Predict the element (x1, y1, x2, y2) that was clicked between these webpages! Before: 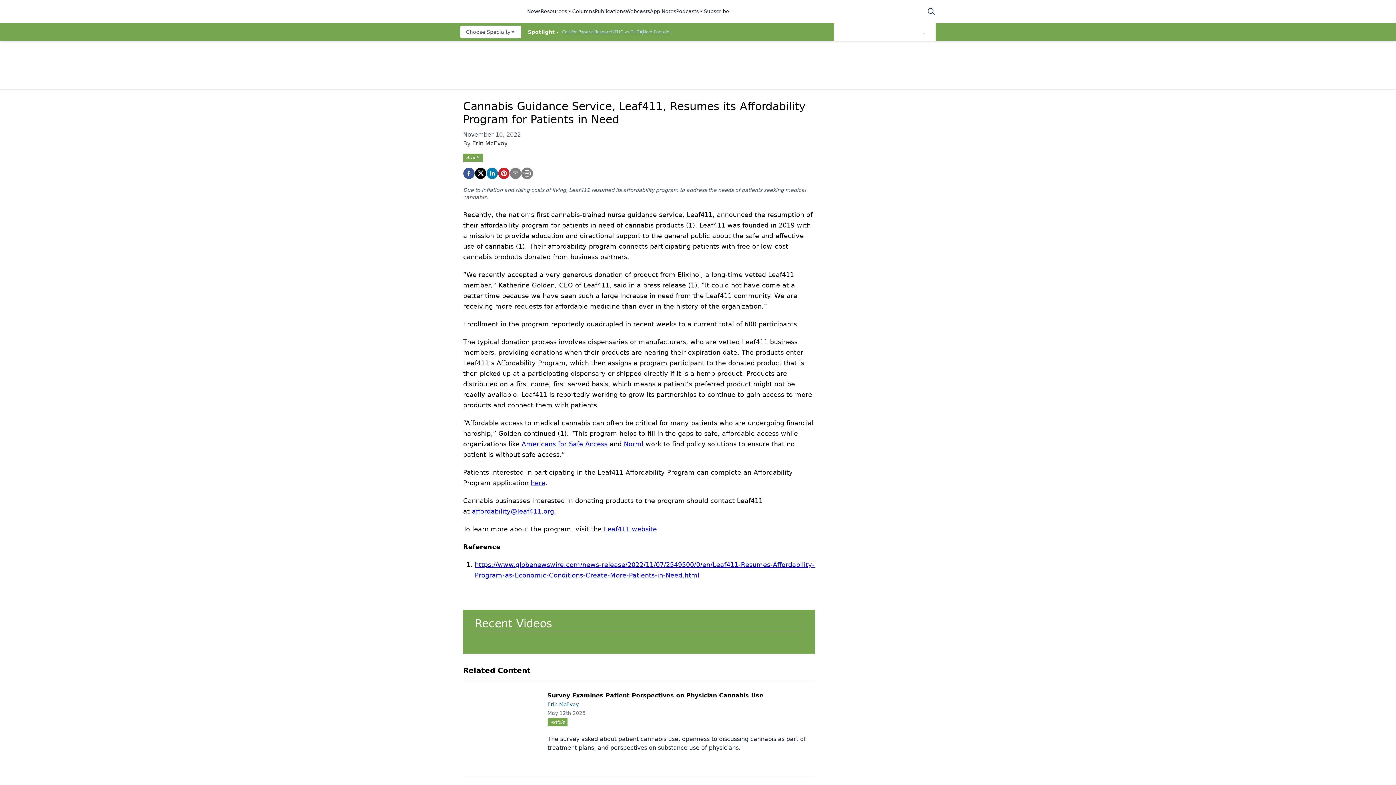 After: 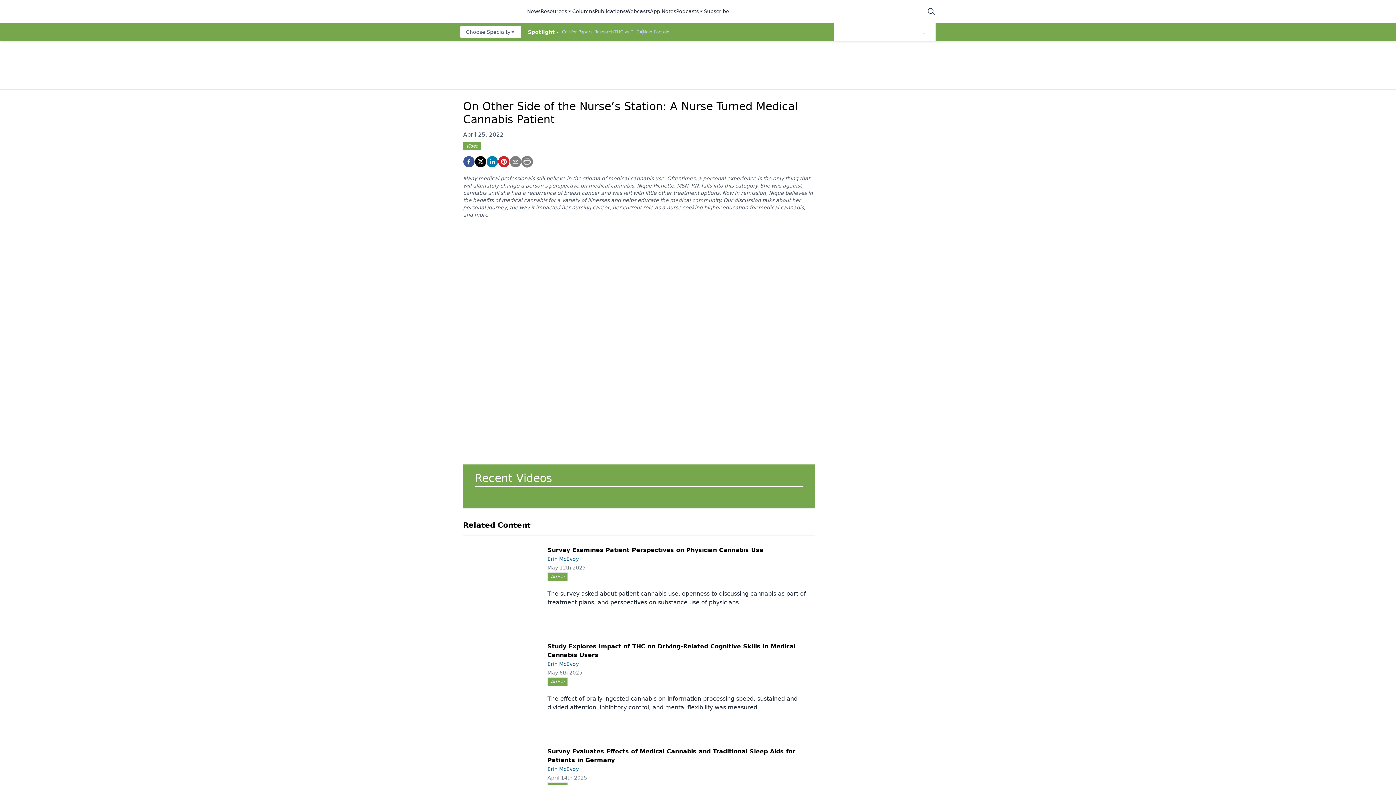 Action: bbox: (480, 638, 553, 642)